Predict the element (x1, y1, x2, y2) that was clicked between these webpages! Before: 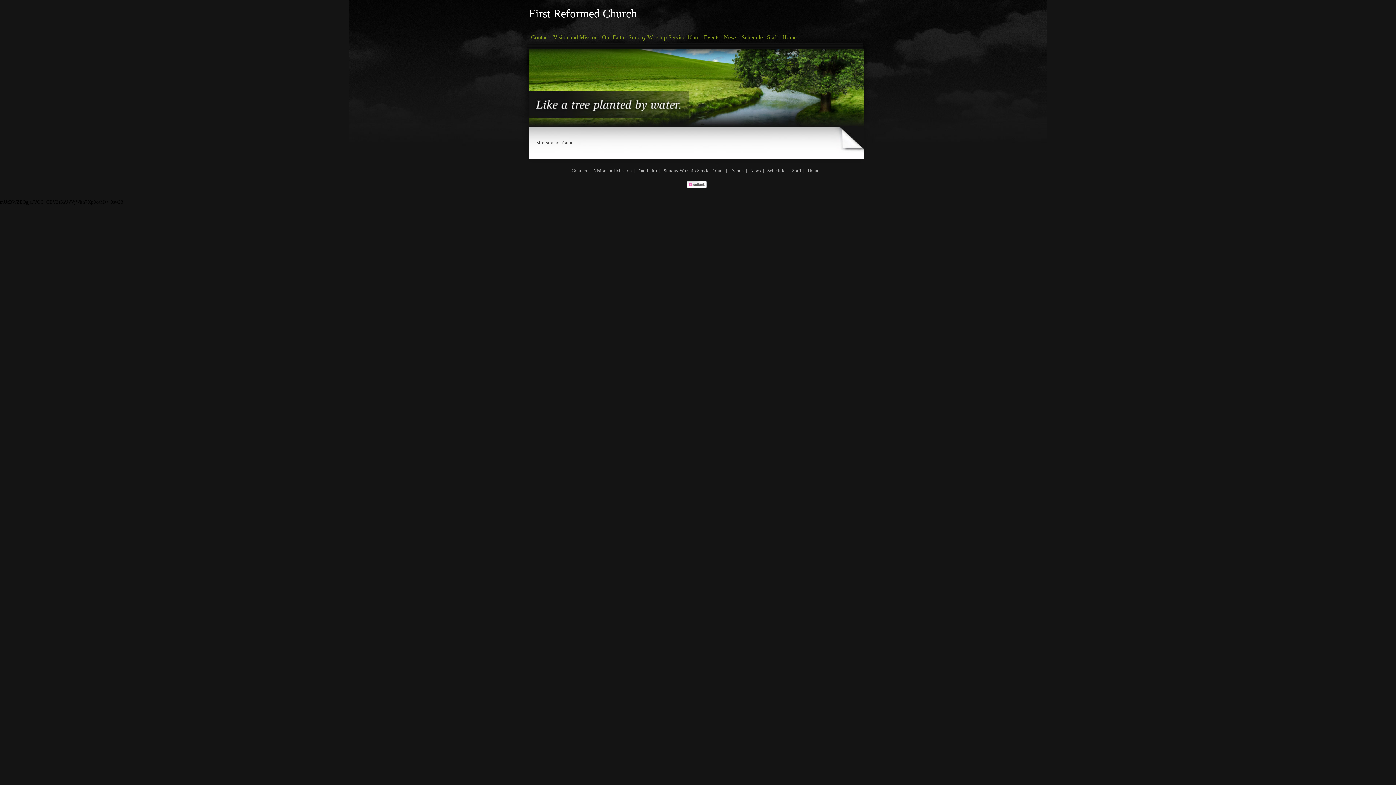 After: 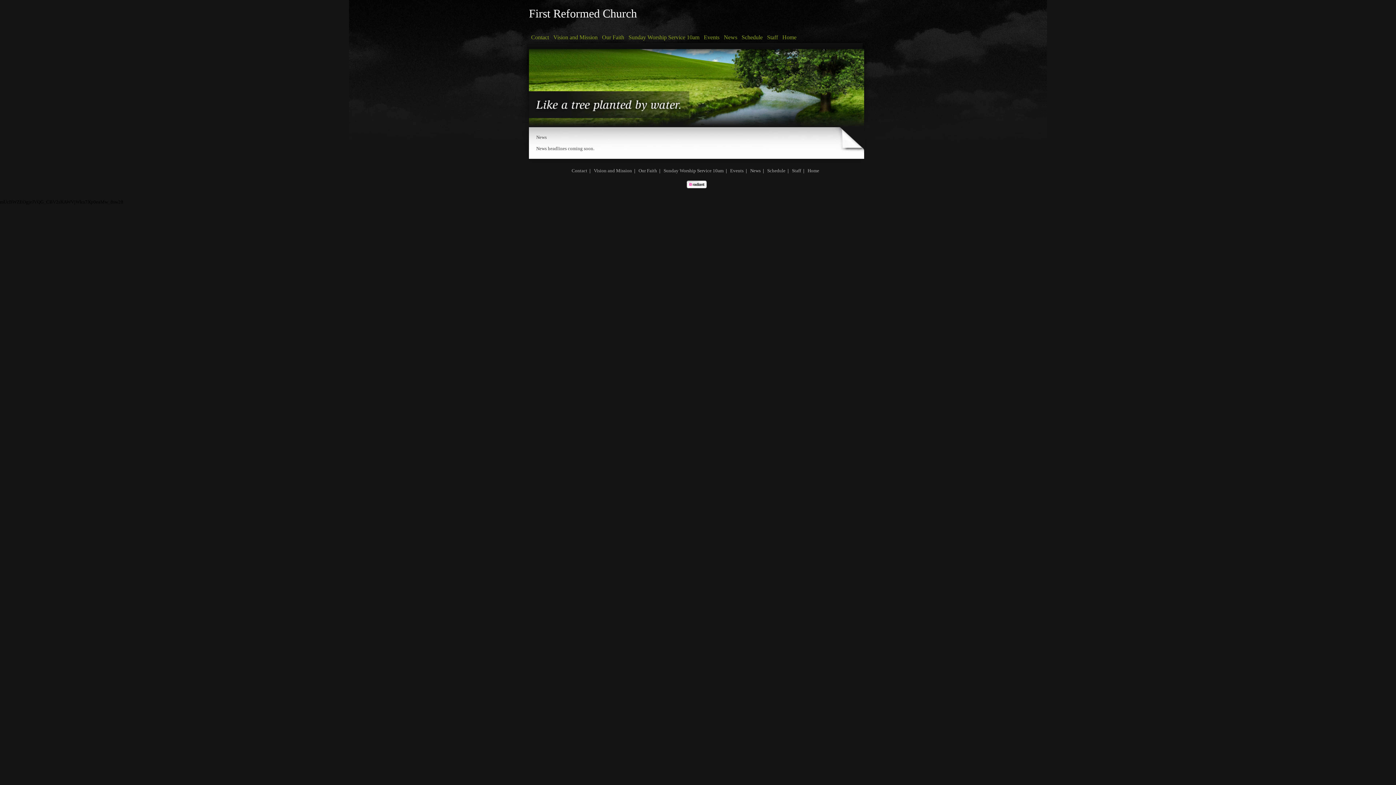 Action: bbox: (721, 32, 739, 41) label: News